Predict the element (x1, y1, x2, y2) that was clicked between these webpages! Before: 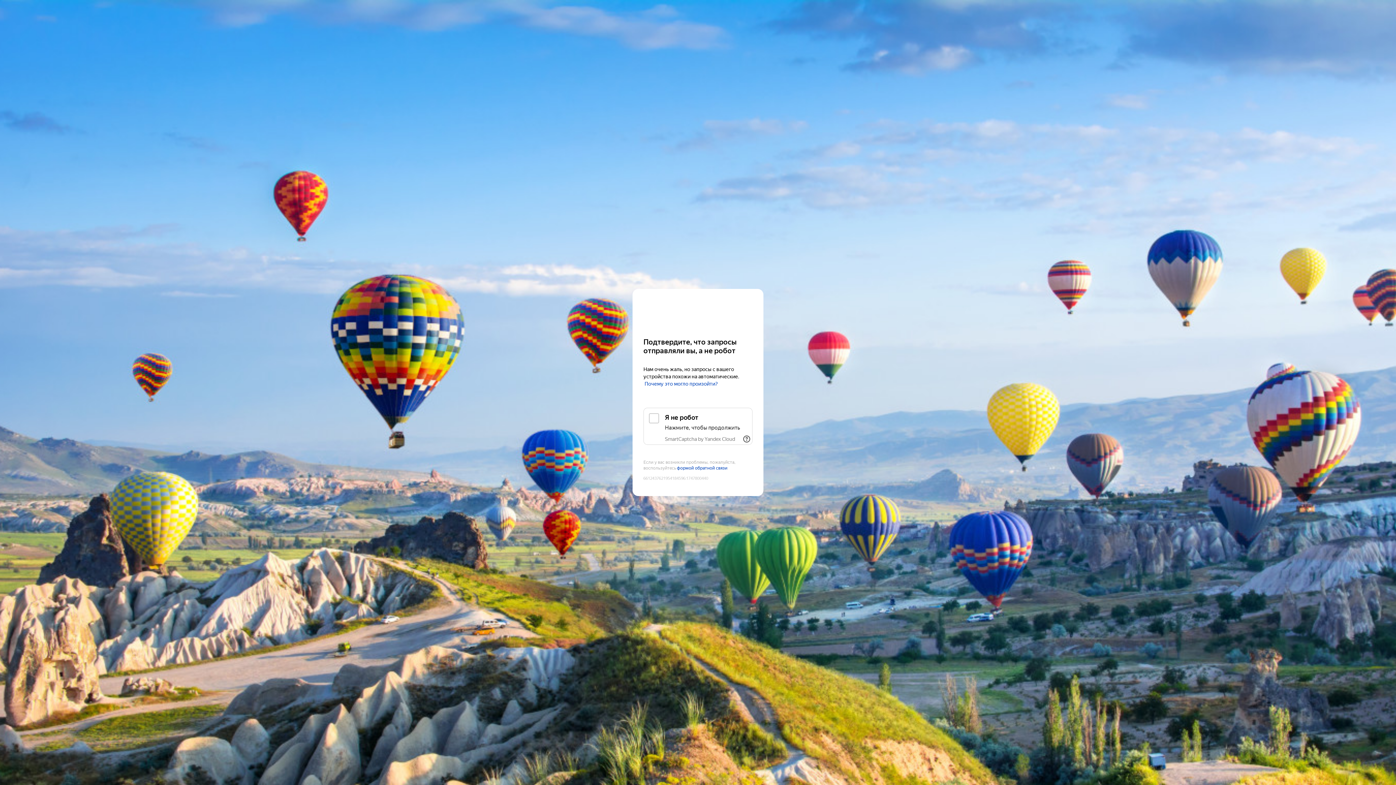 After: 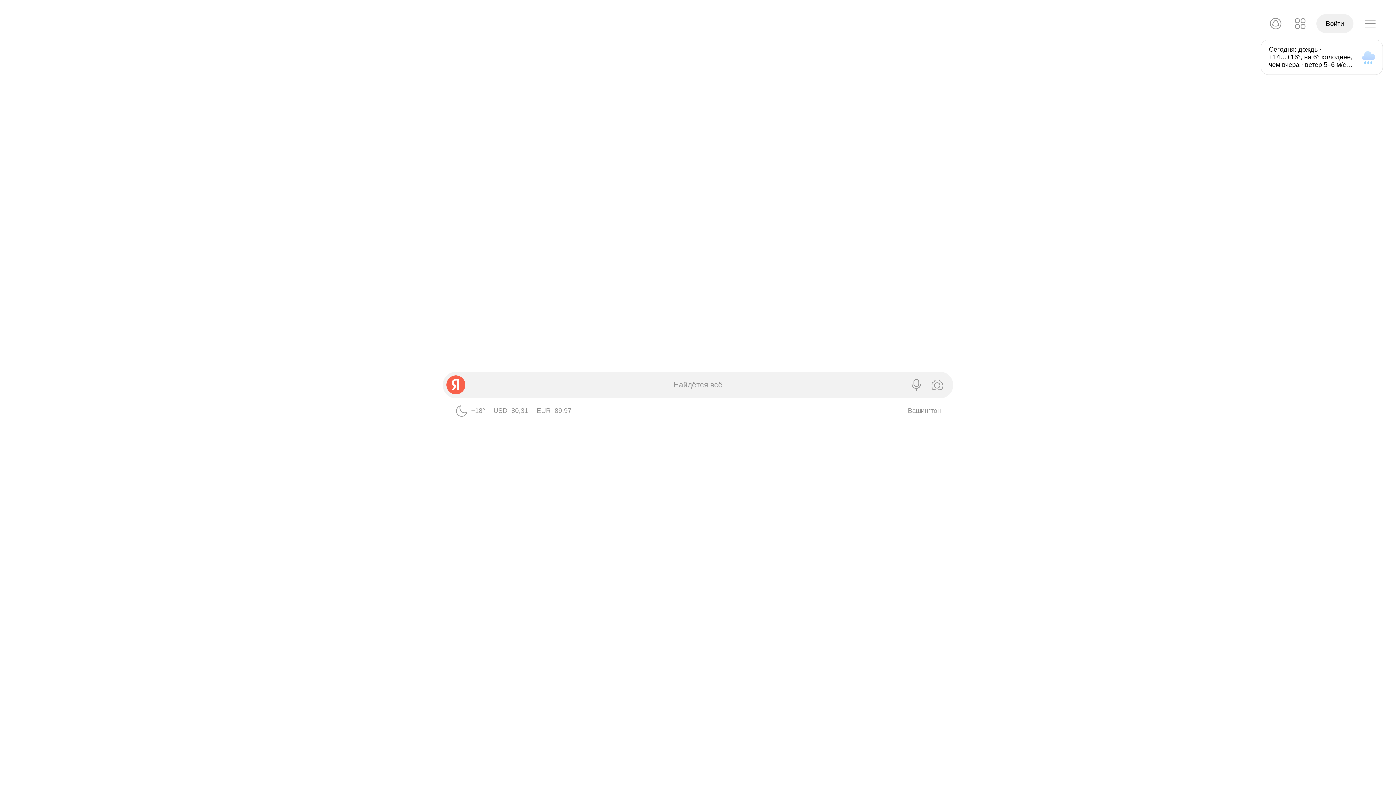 Action: bbox: (643, 303, 752, 316) label: Yandex